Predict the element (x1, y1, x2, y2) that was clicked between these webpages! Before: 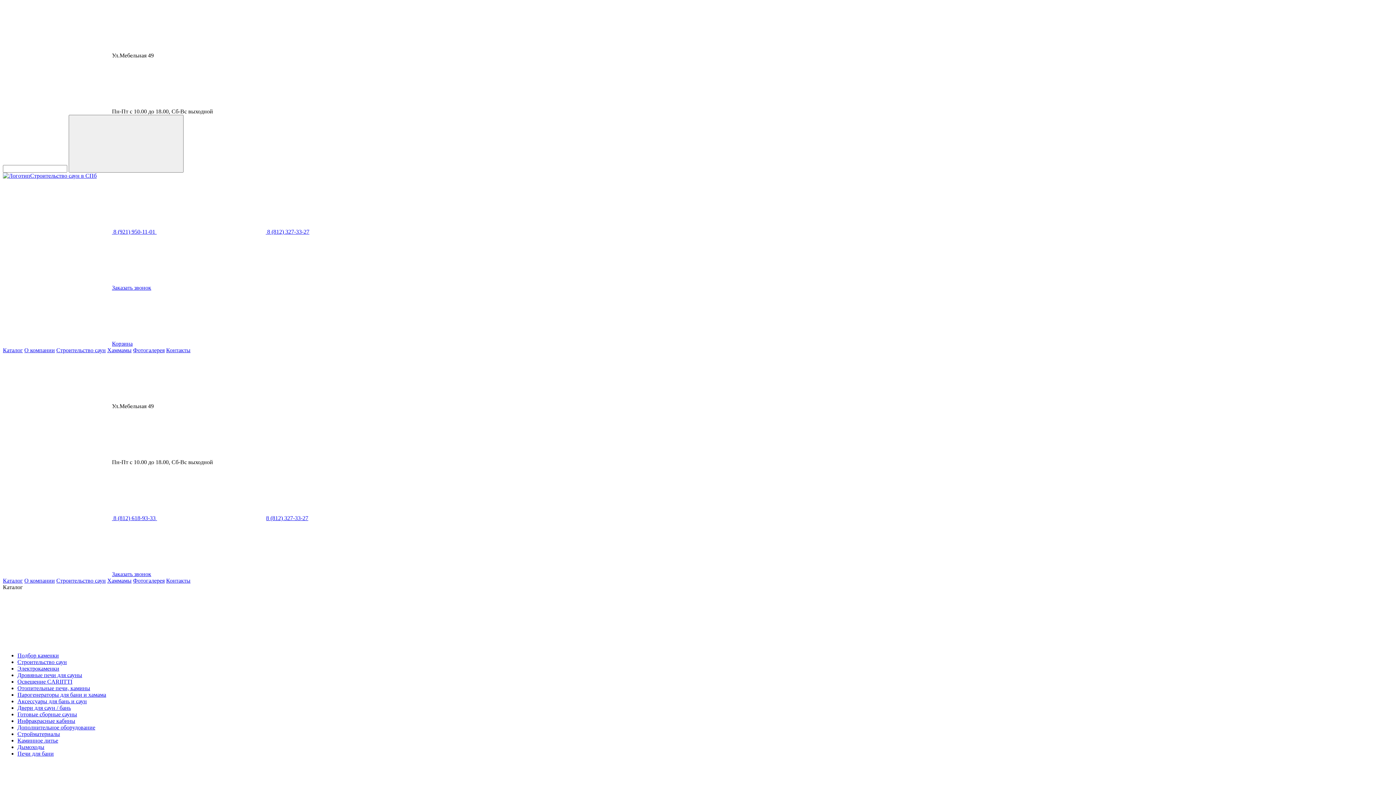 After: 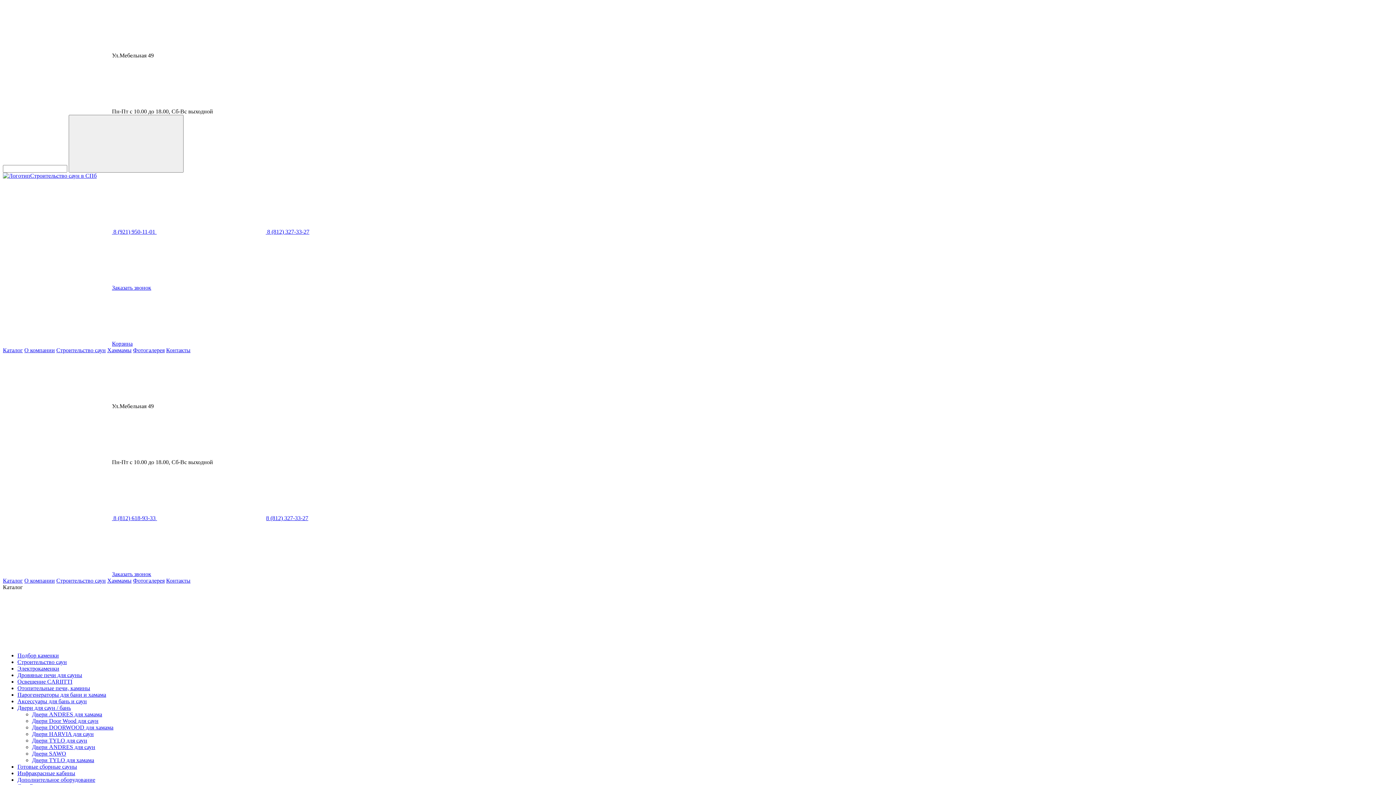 Action: label: Двери для саун / бань bbox: (17, 705, 70, 711)